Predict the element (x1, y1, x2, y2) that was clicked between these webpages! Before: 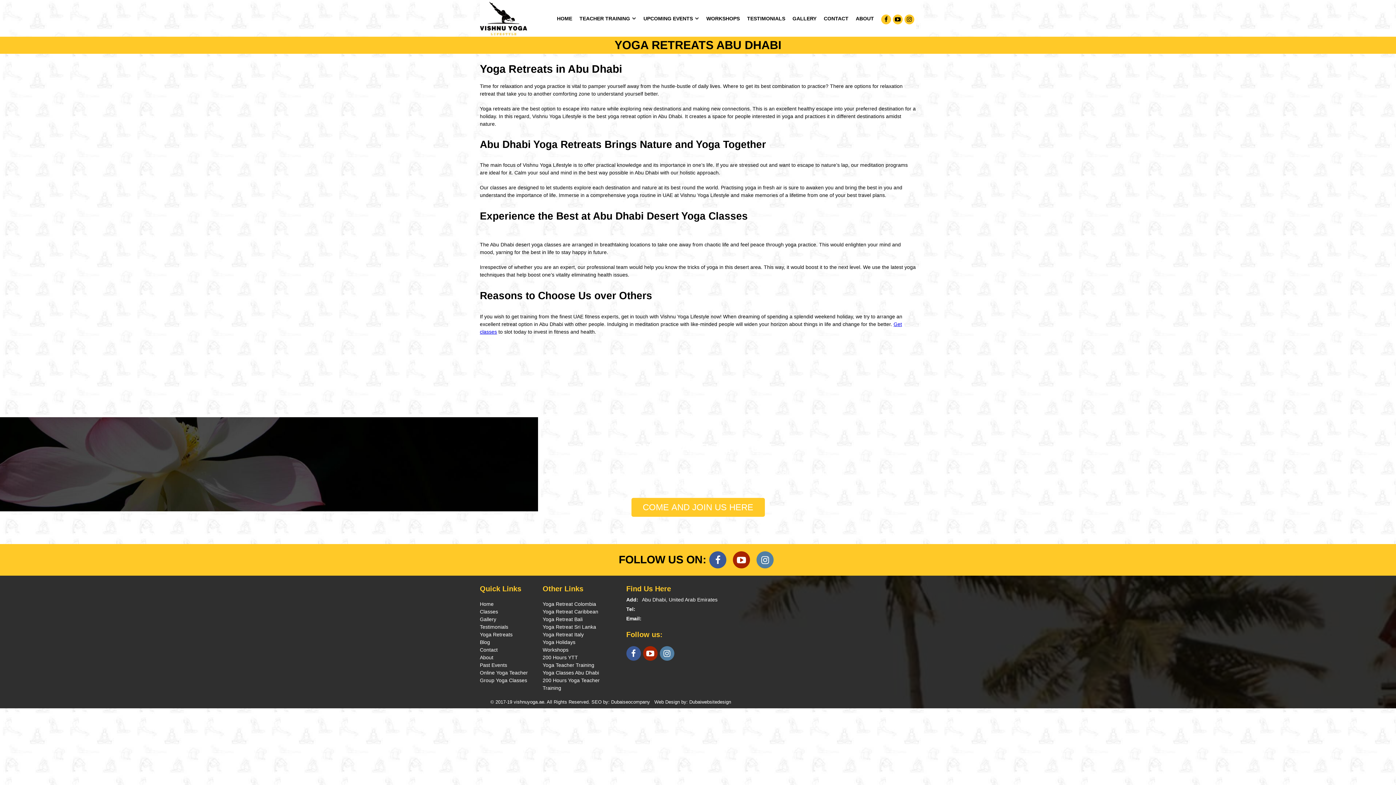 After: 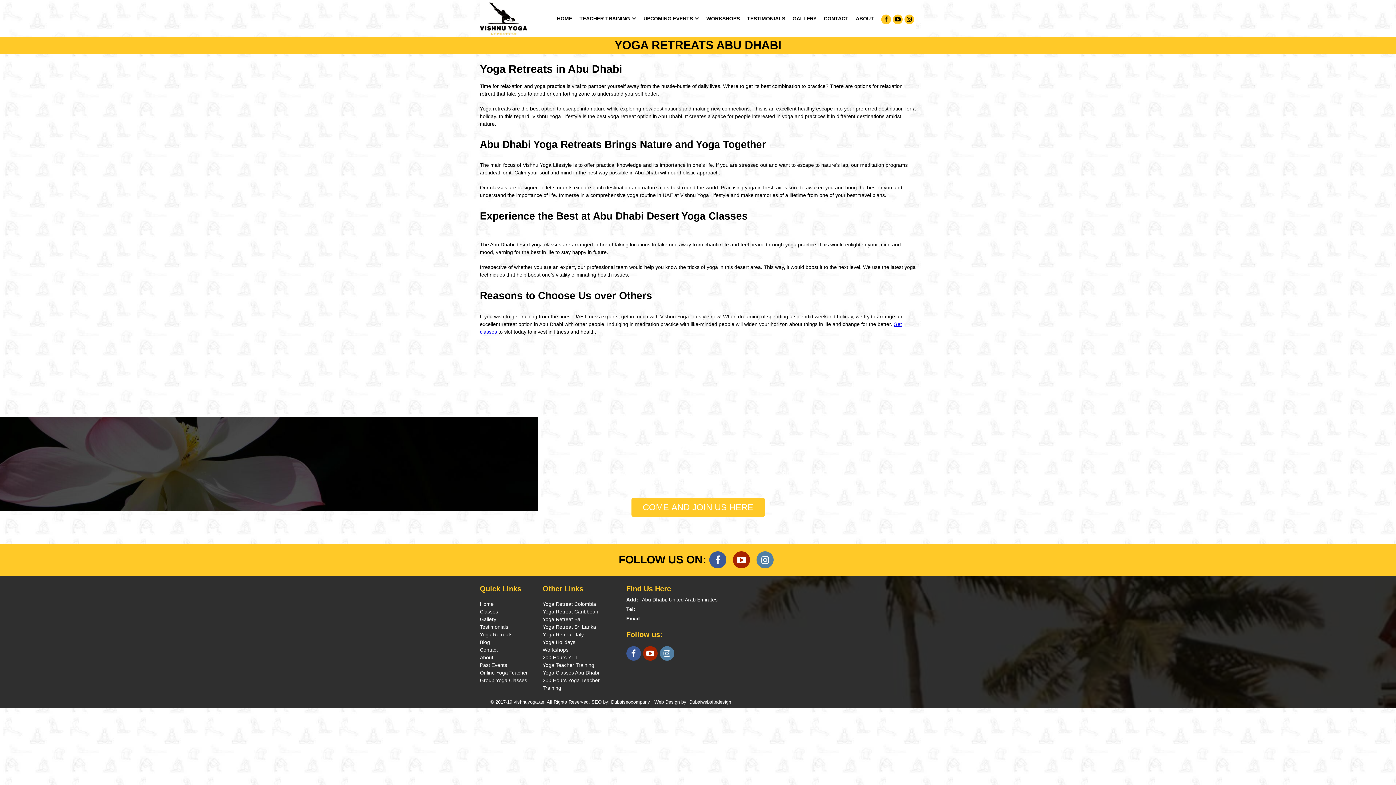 Action: bbox: (659, 651, 675, 657)